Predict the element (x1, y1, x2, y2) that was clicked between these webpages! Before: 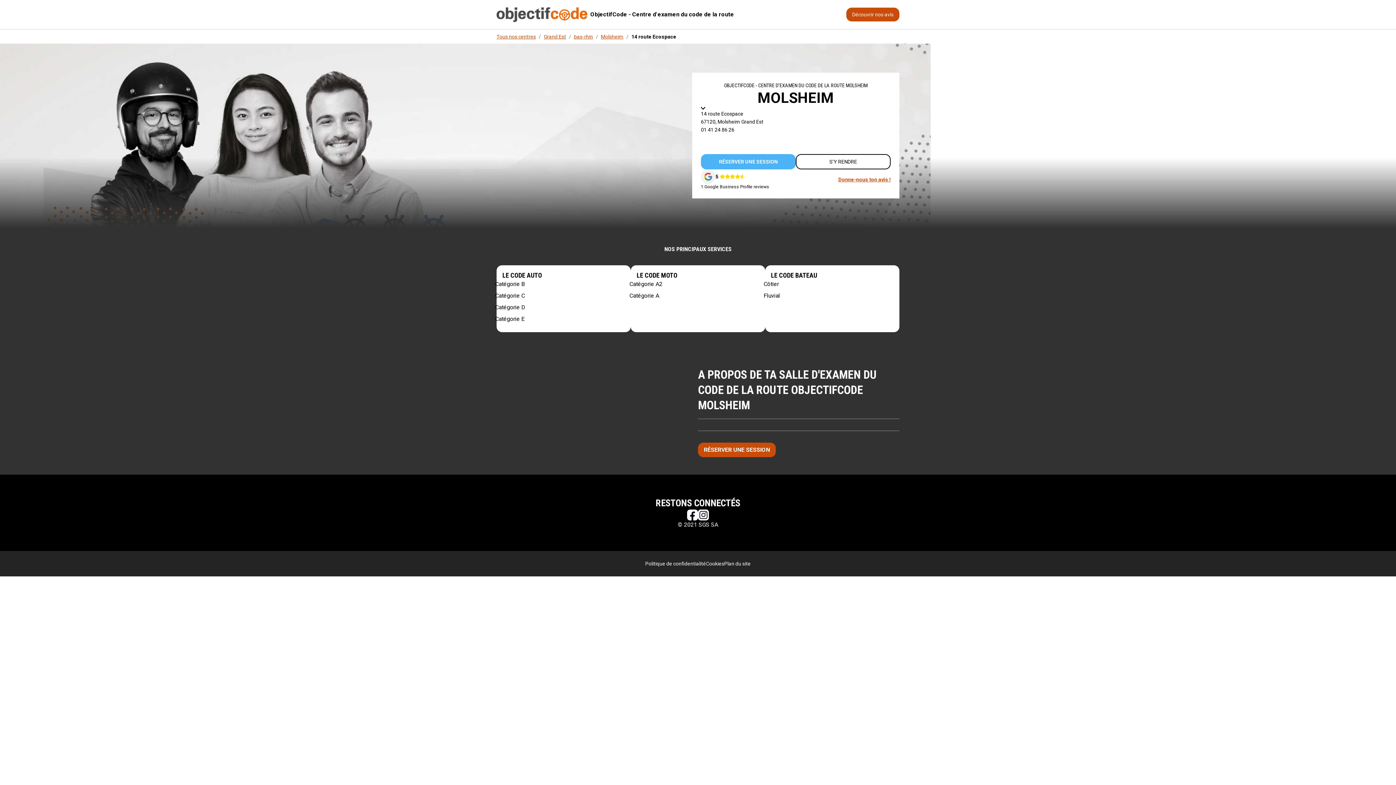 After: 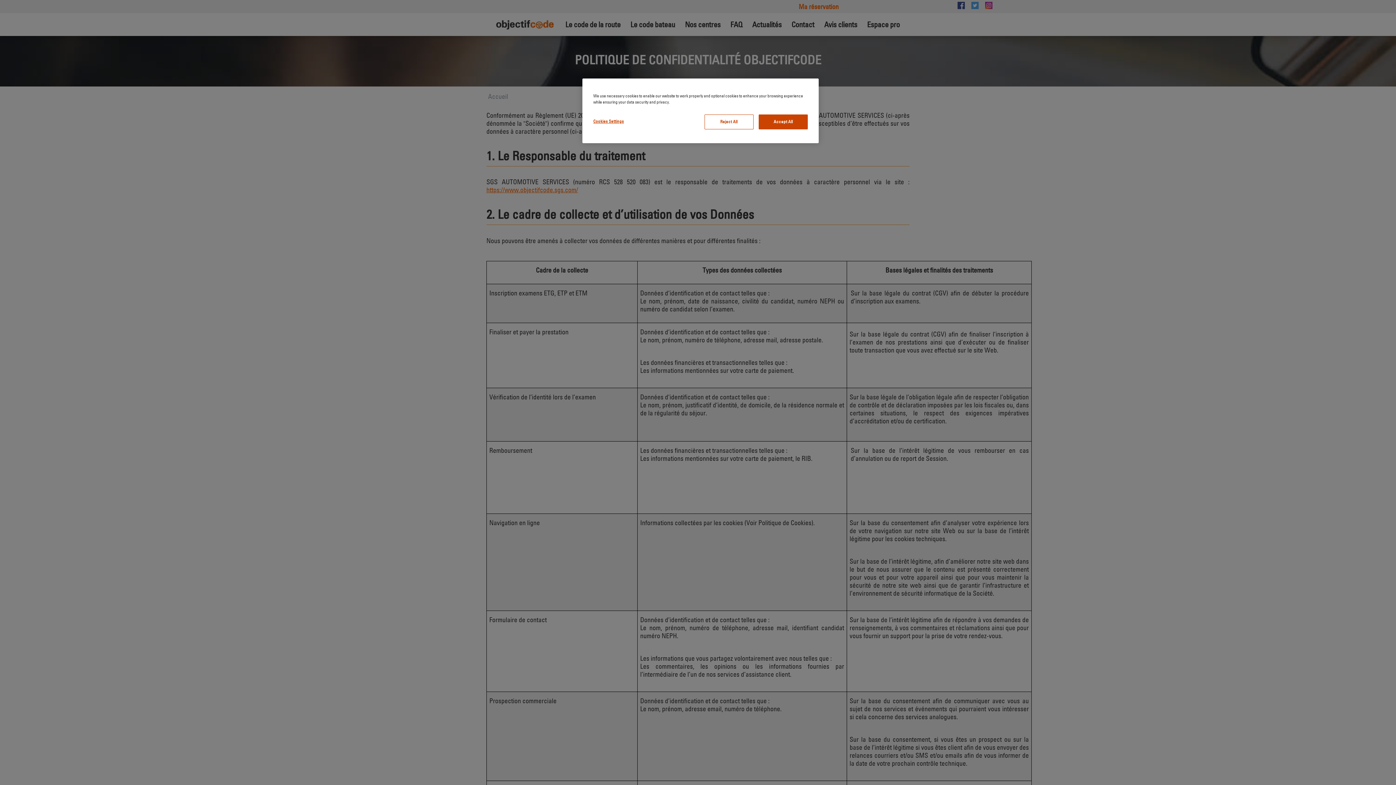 Action: label: Politique de confidentialité bbox: (645, 560, 706, 568)